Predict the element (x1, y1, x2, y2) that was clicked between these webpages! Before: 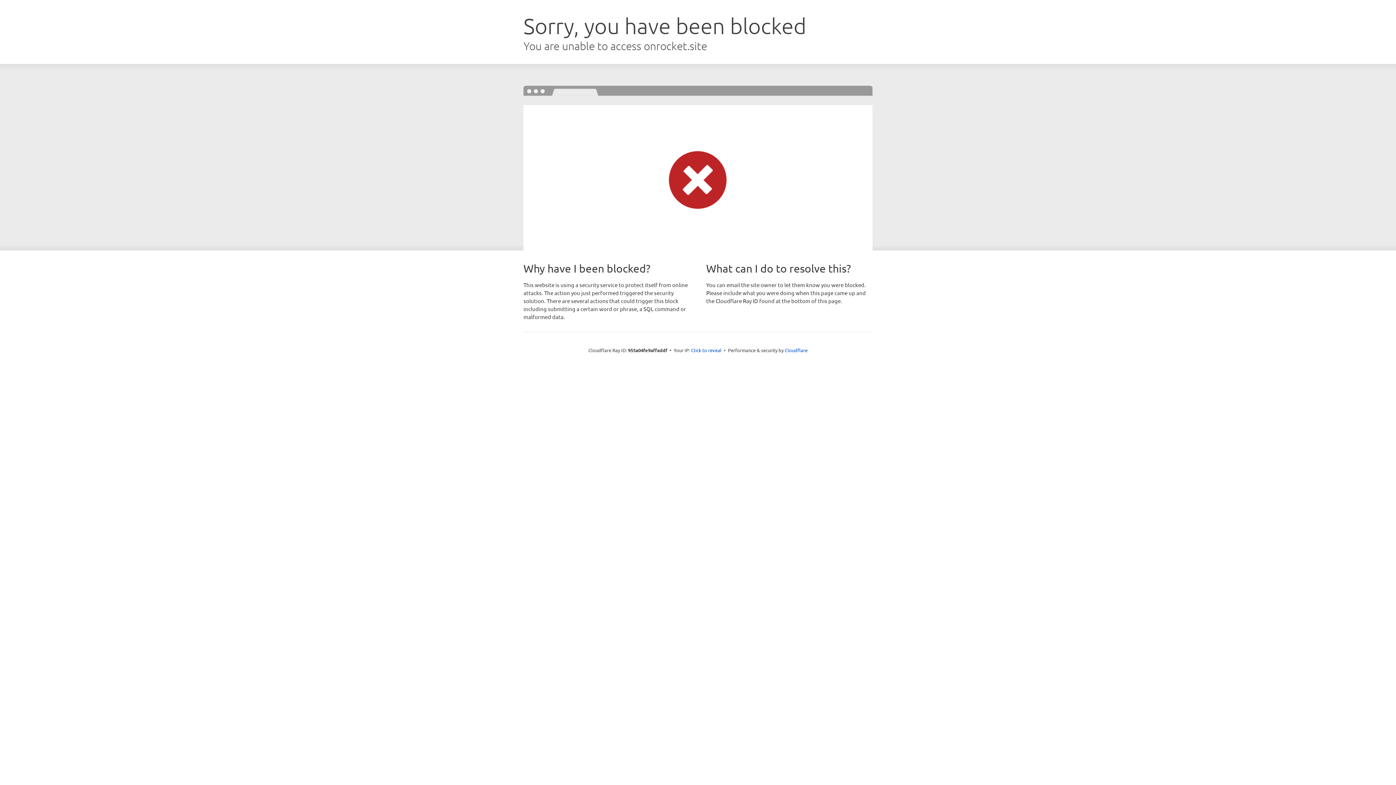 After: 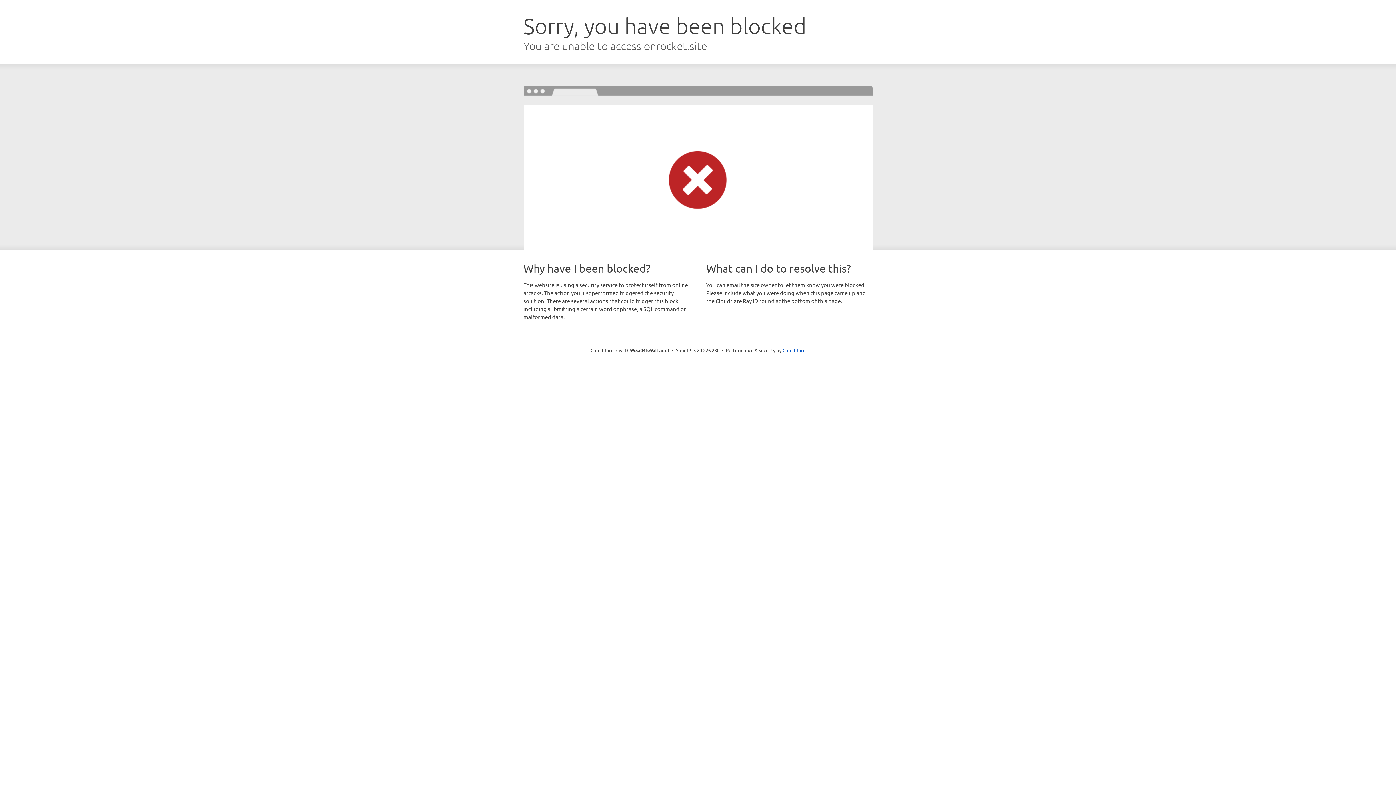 Action: bbox: (691, 346, 721, 353) label: Click to reveal